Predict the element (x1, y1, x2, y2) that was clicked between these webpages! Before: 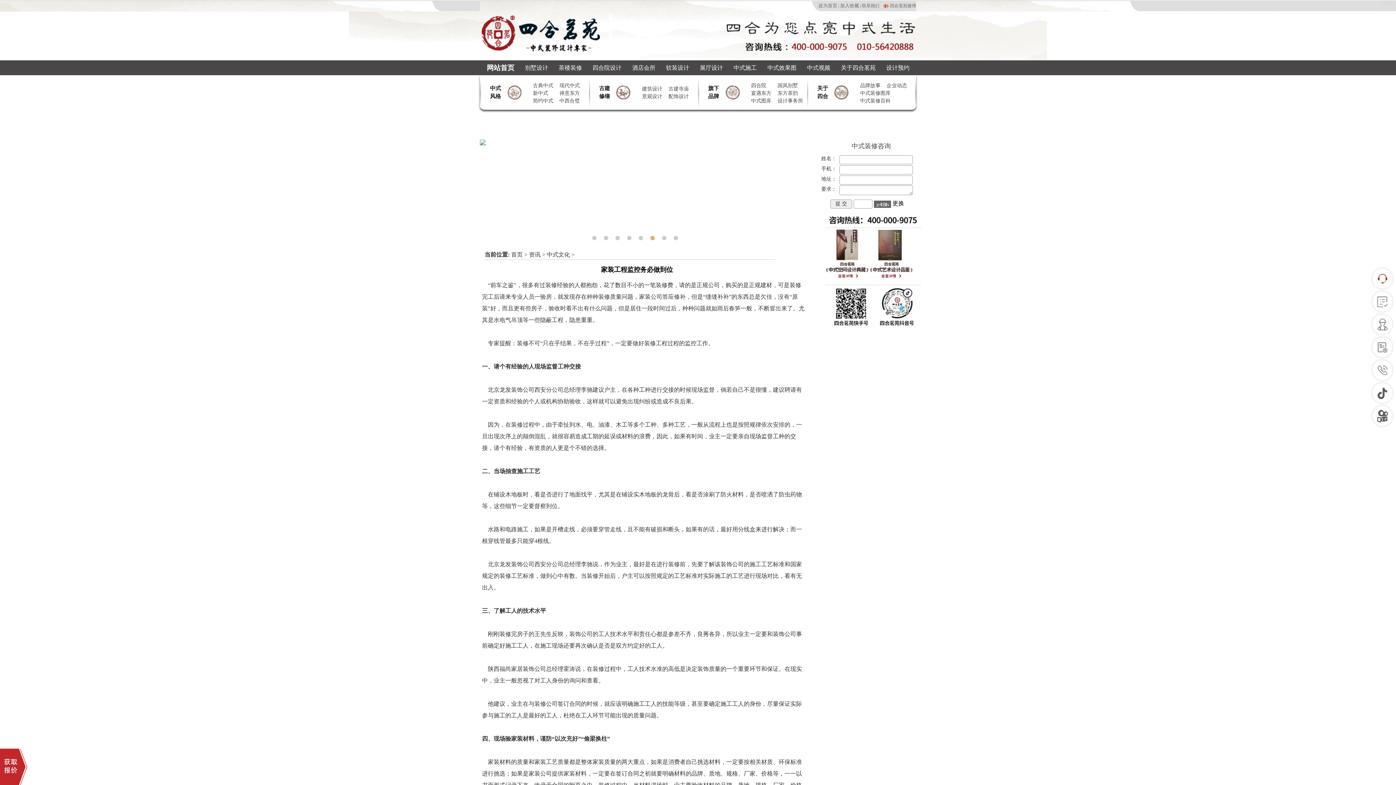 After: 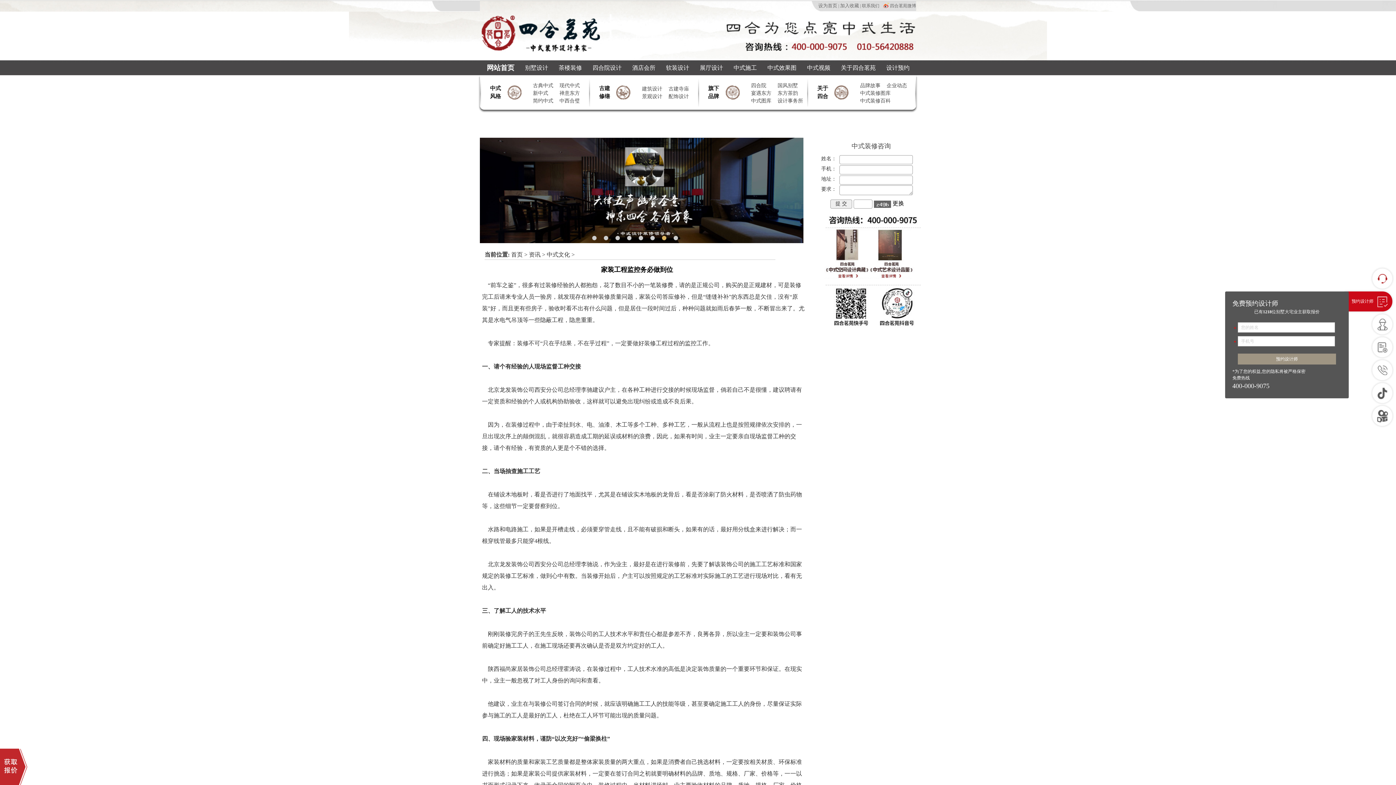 Action: bbox: (1372, 291, 1392, 311)